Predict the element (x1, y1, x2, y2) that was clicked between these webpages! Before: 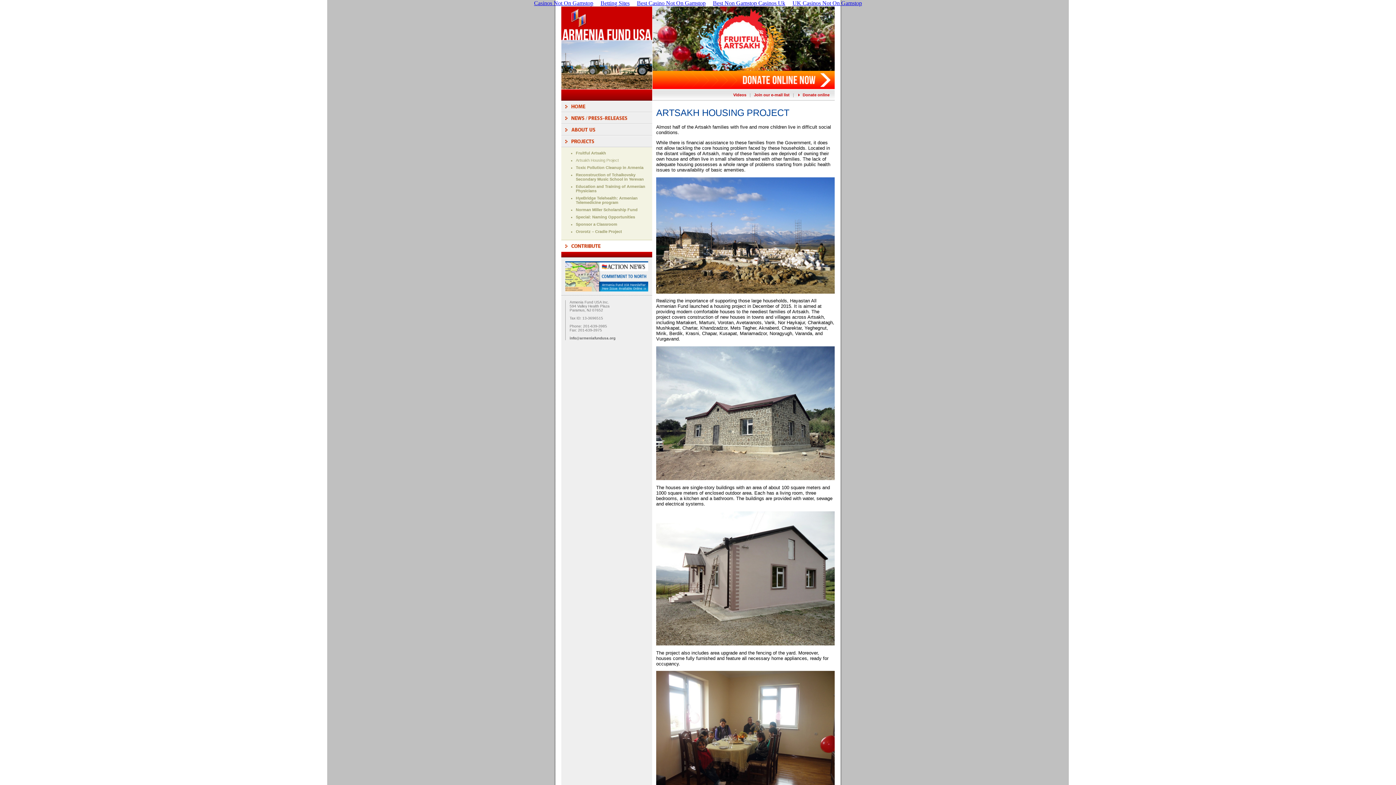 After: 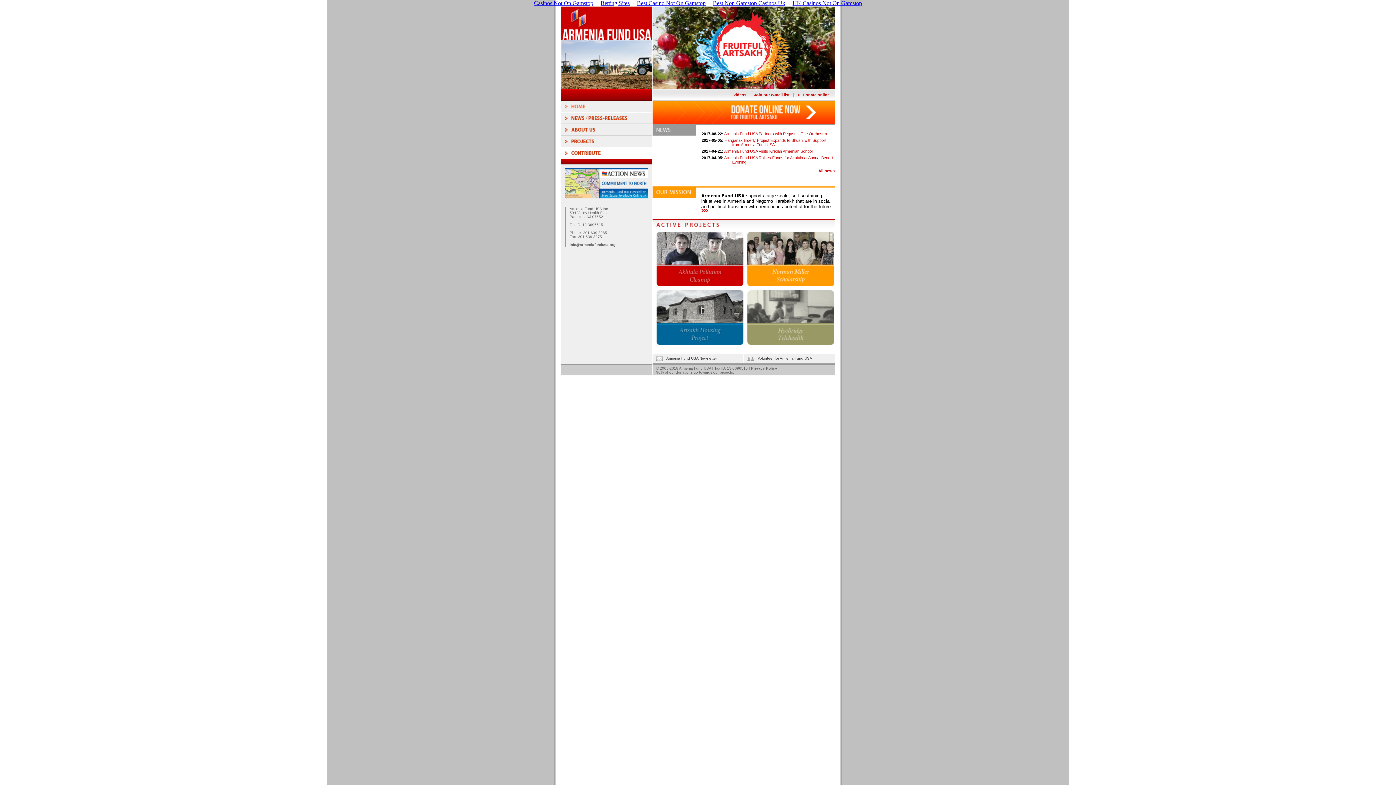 Action: bbox: (561, 107, 589, 113)